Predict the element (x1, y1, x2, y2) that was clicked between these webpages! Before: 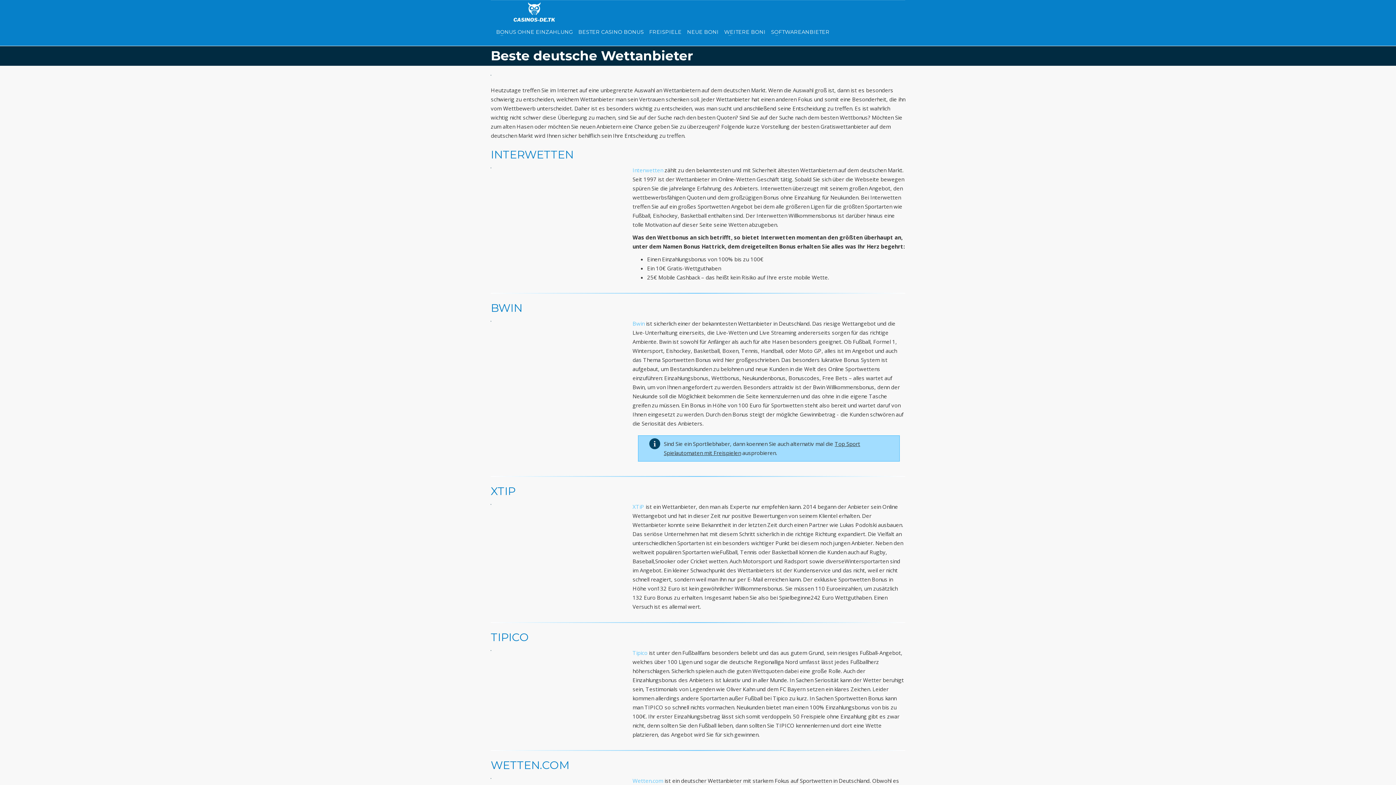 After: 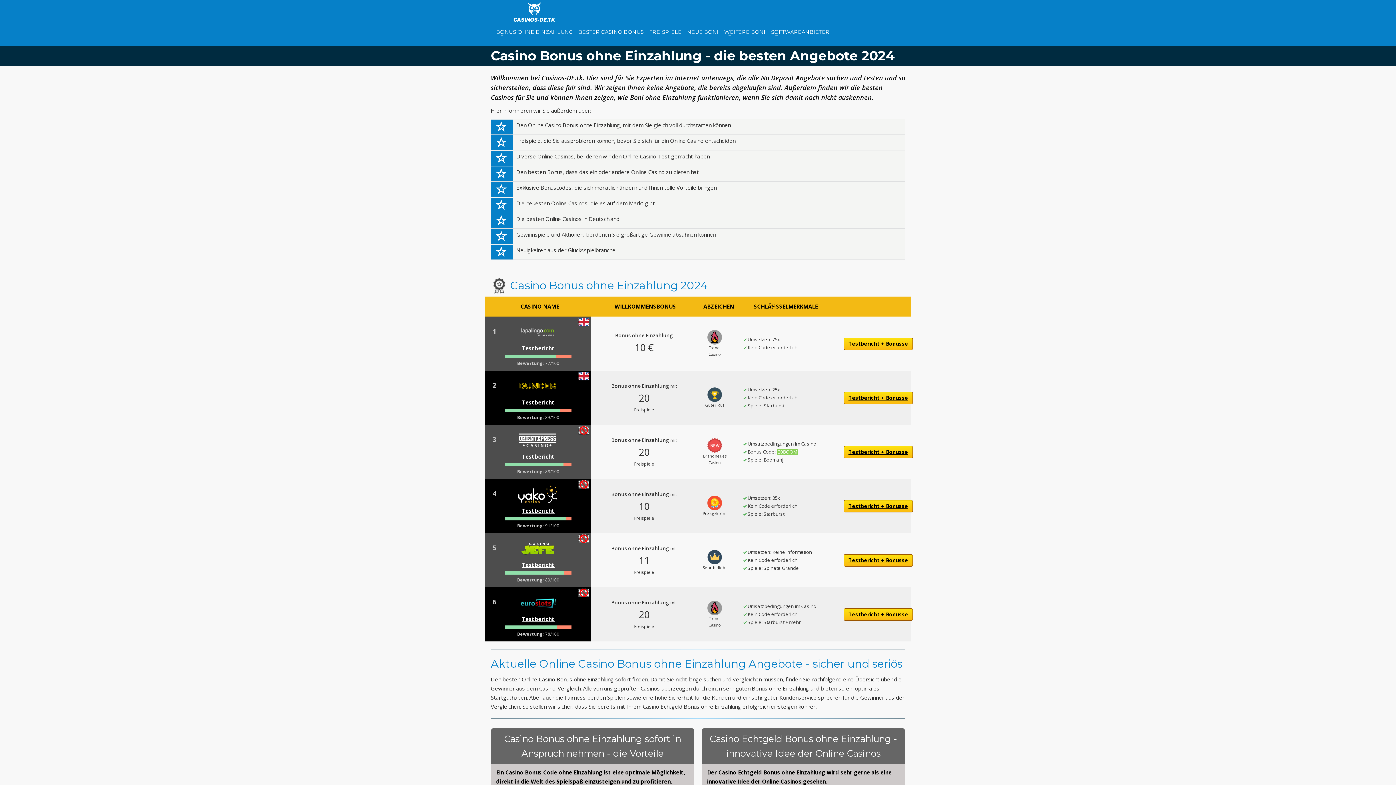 Action: bbox: (494, 27, 574, 36) label: BONUS OHNE EINZAHLUNG